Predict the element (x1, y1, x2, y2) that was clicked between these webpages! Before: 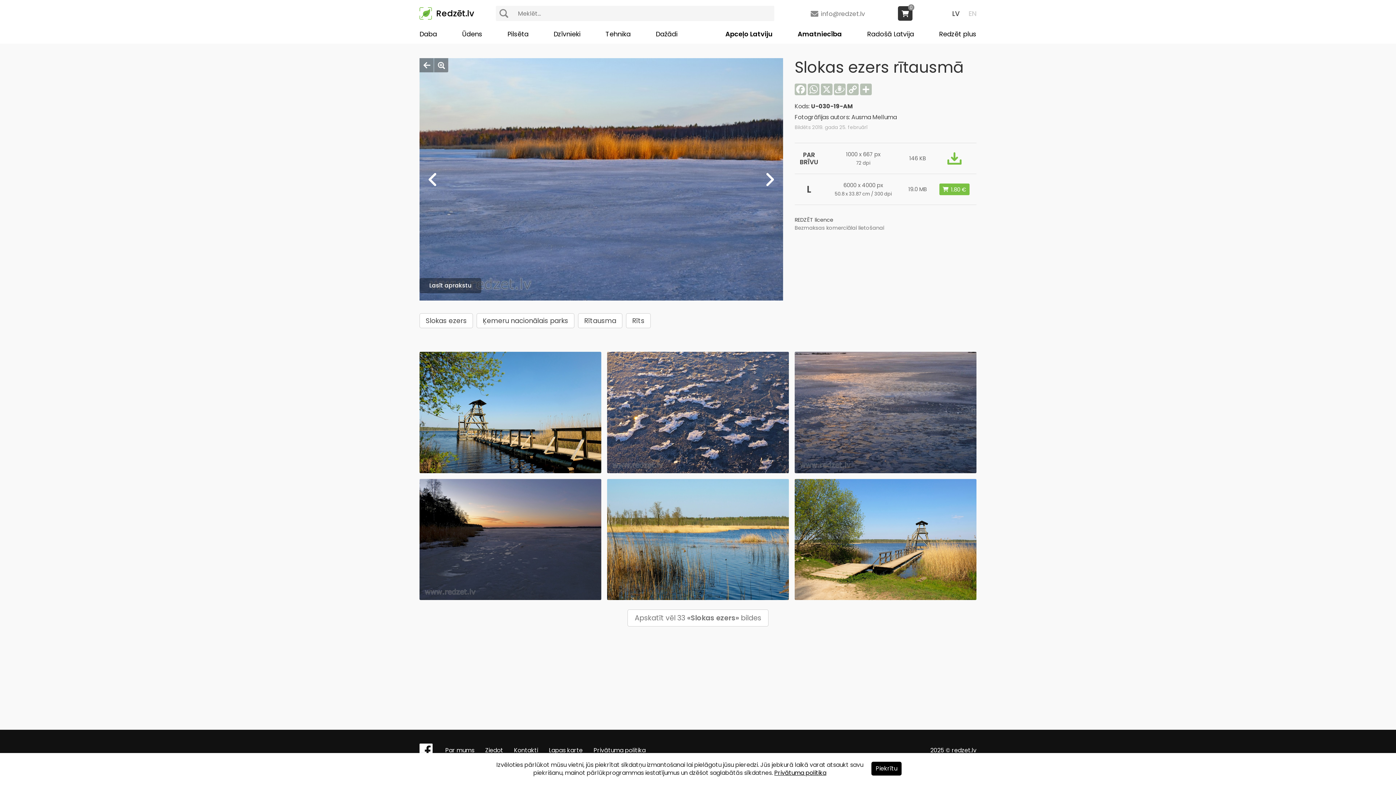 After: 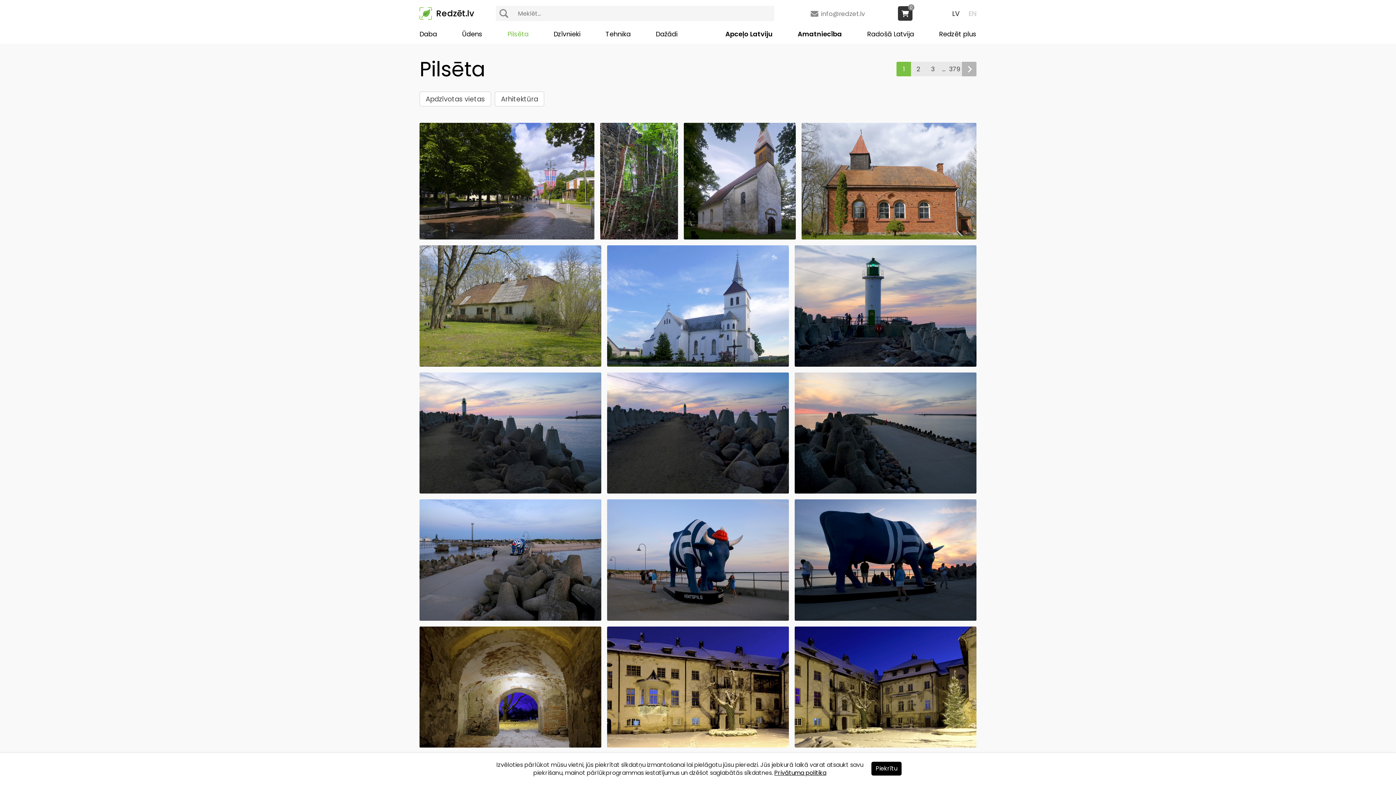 Action: label: Pilsēta bbox: (507, 29, 528, 38)